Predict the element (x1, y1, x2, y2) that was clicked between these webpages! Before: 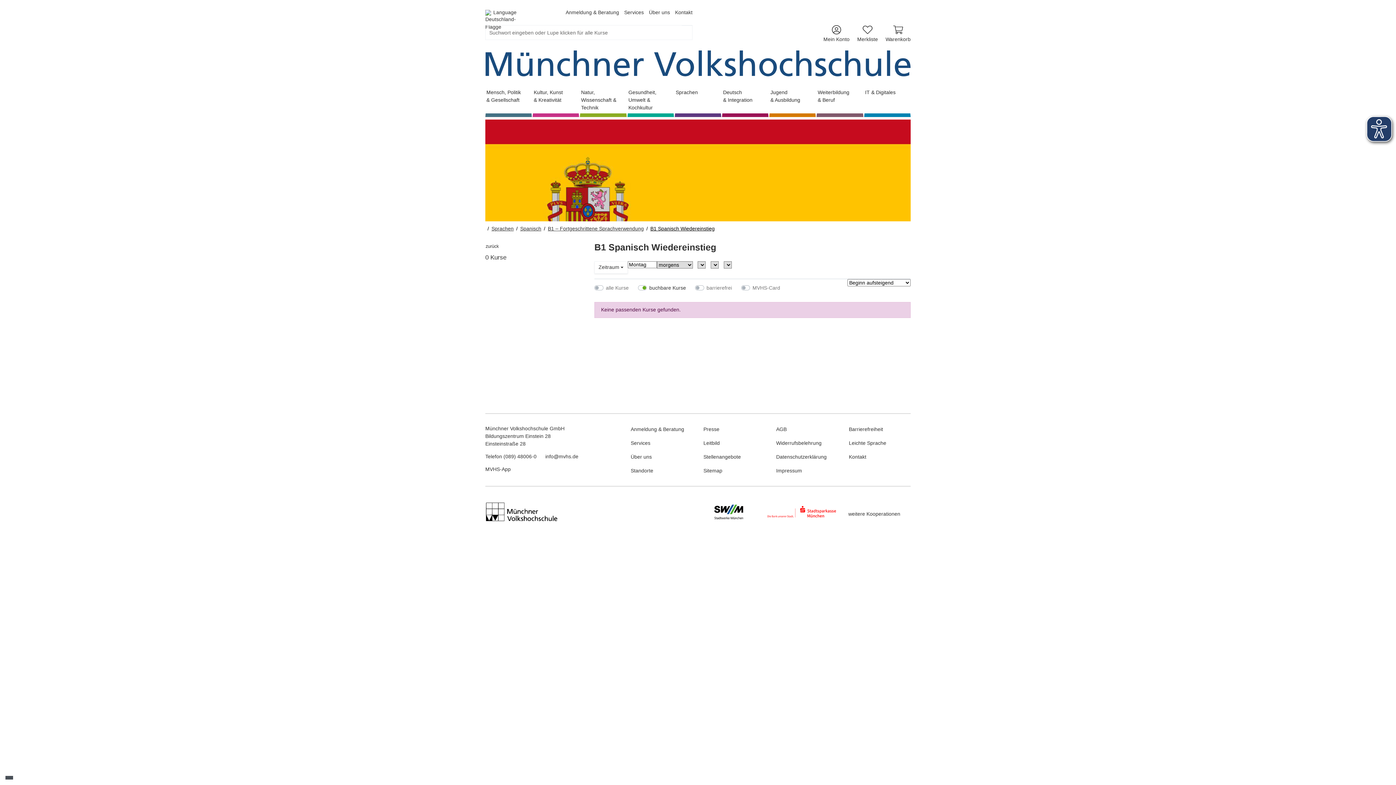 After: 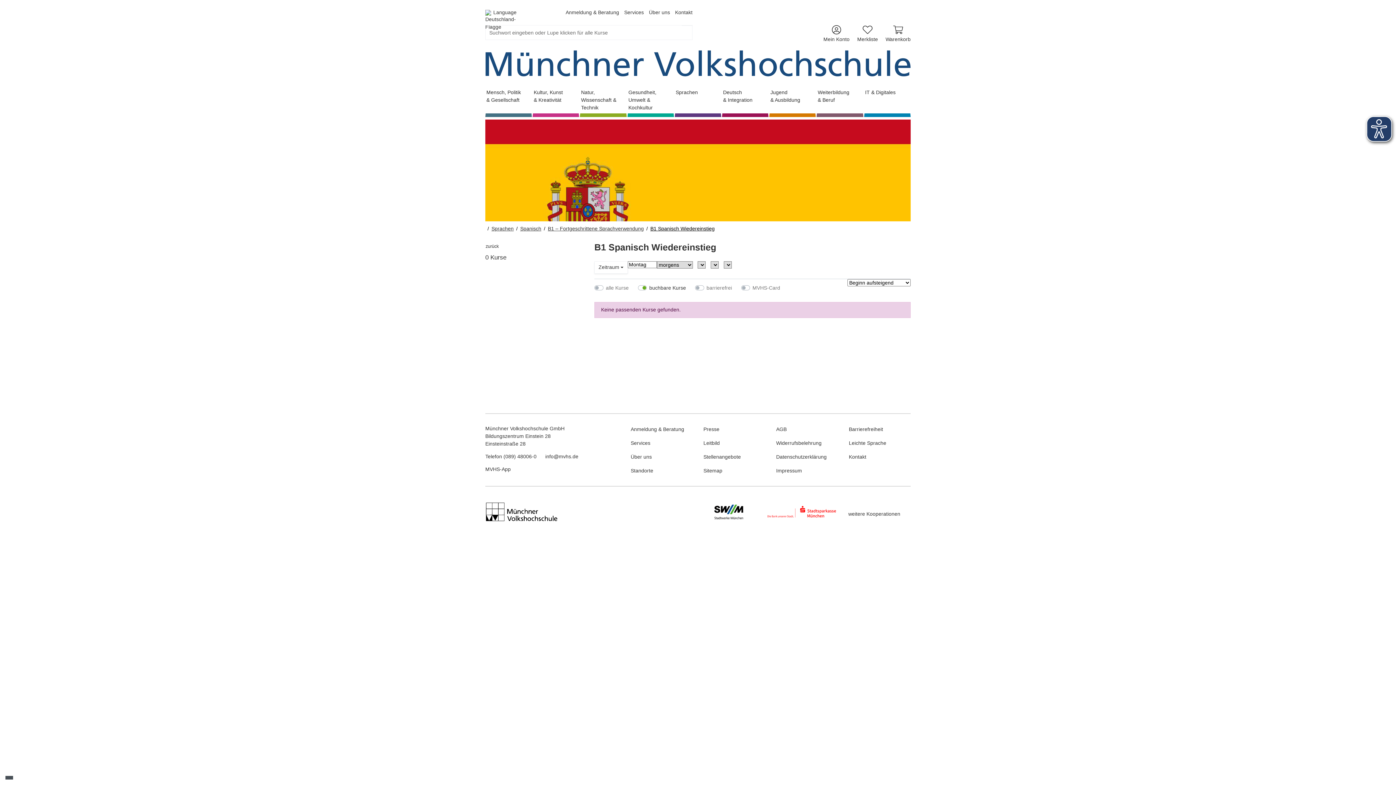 Action: bbox: (485, 453, 536, 459) label: Telefon (089) 48006-0